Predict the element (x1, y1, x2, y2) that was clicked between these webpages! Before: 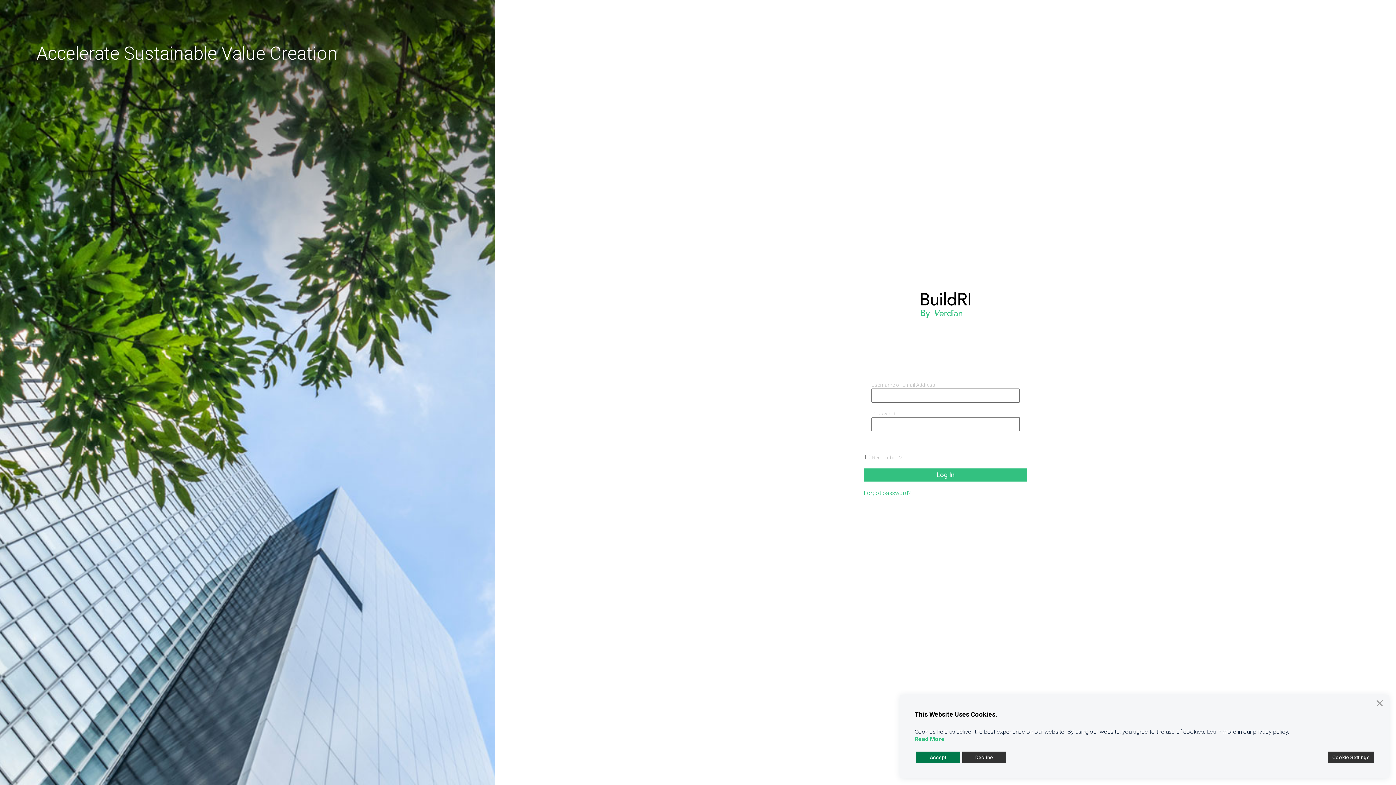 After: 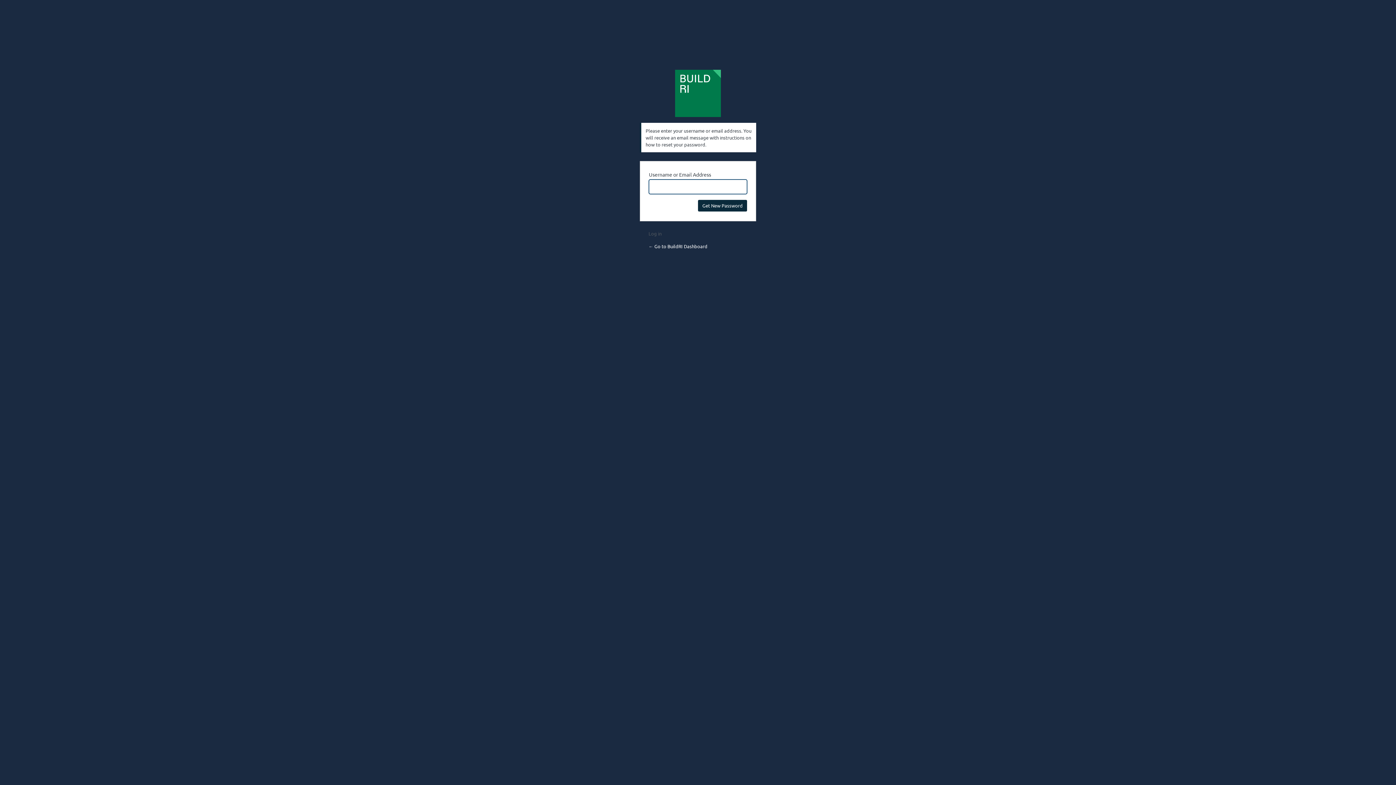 Action: label: Forgot password? bbox: (864, 489, 911, 496)